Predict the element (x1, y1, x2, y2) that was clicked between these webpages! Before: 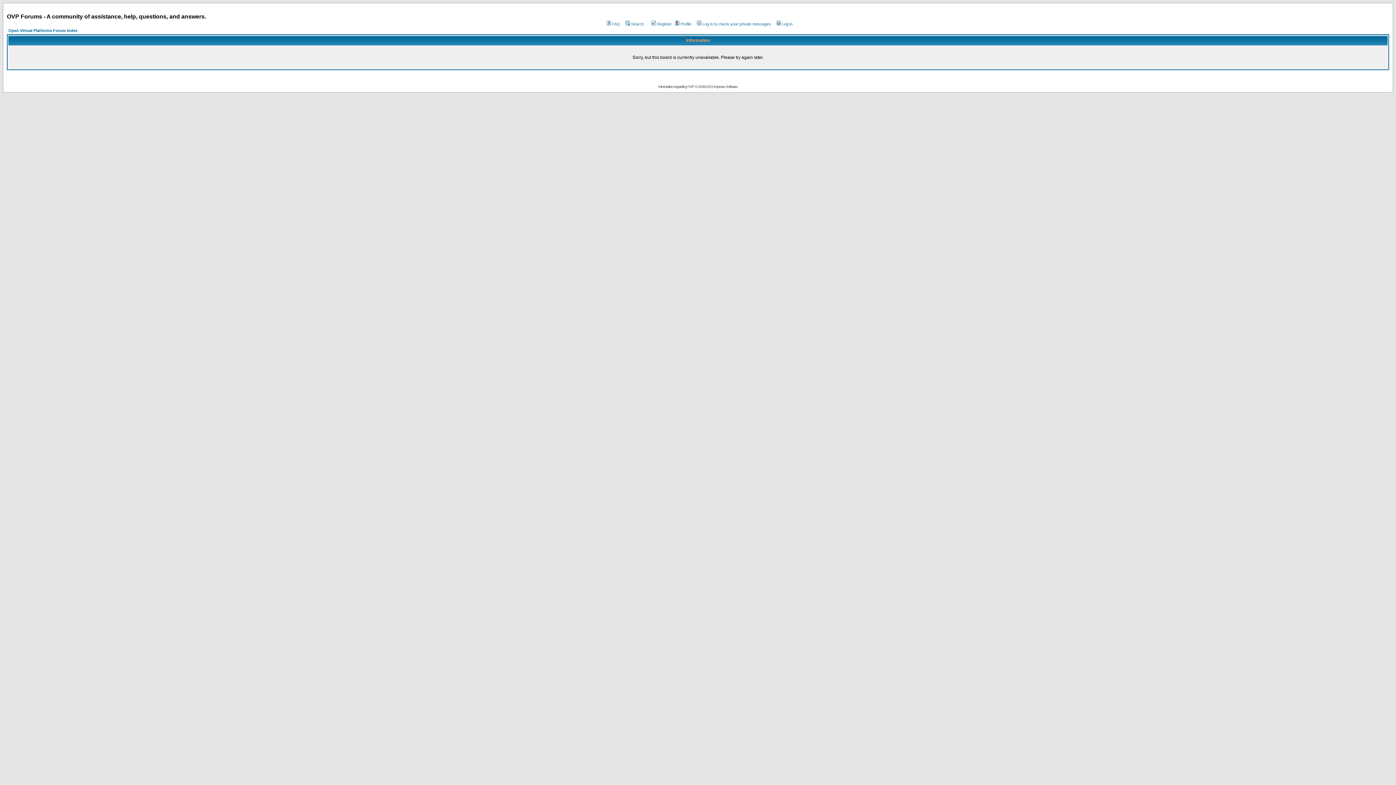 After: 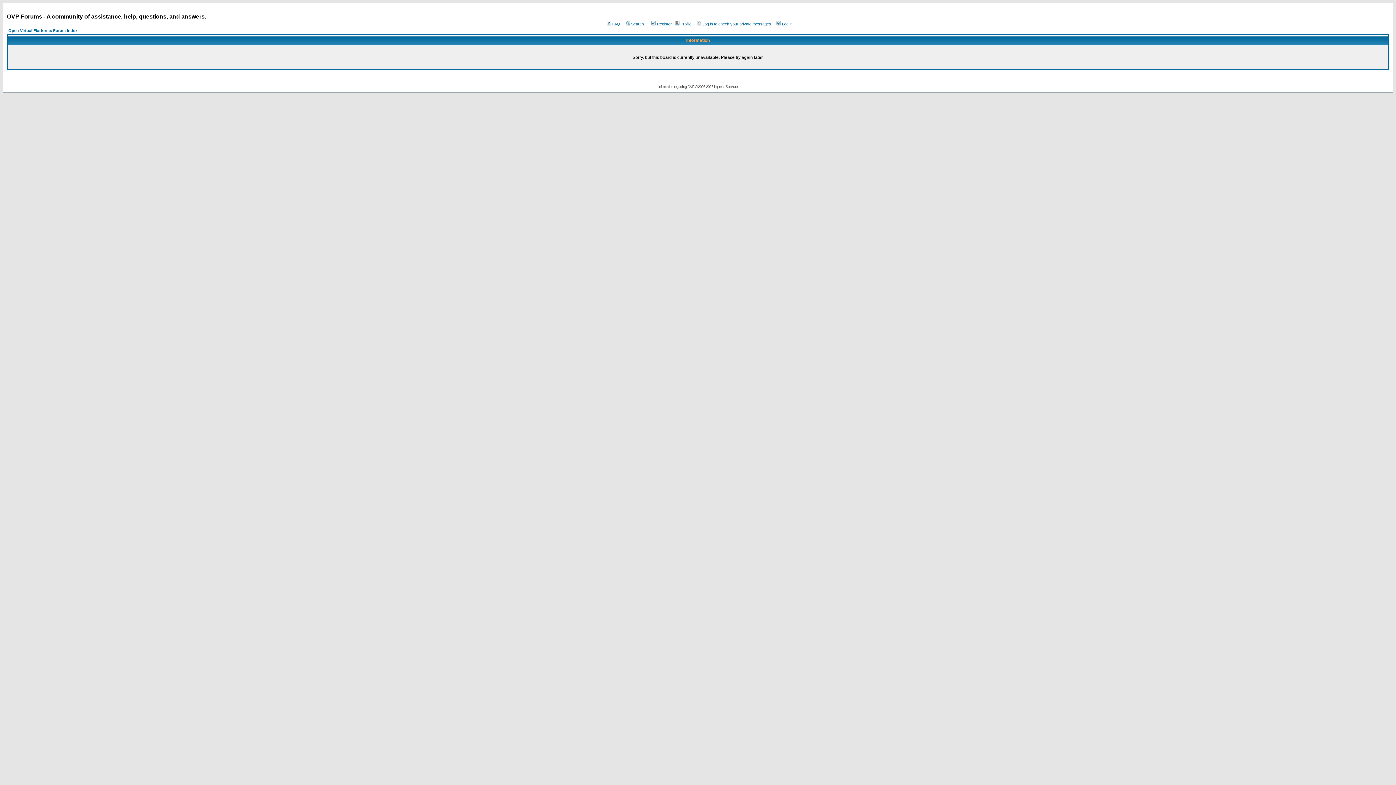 Action: bbox: (674, 21, 691, 26) label: Profile